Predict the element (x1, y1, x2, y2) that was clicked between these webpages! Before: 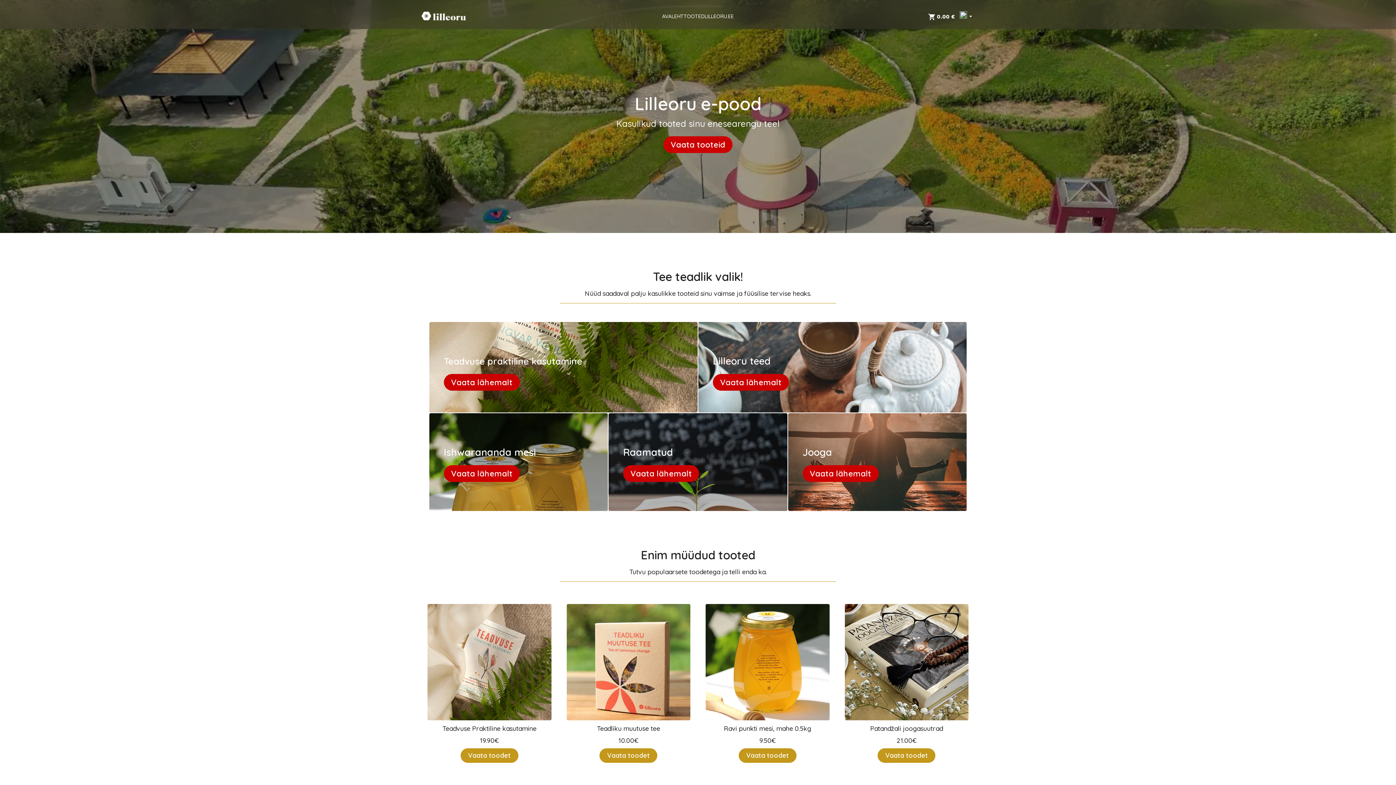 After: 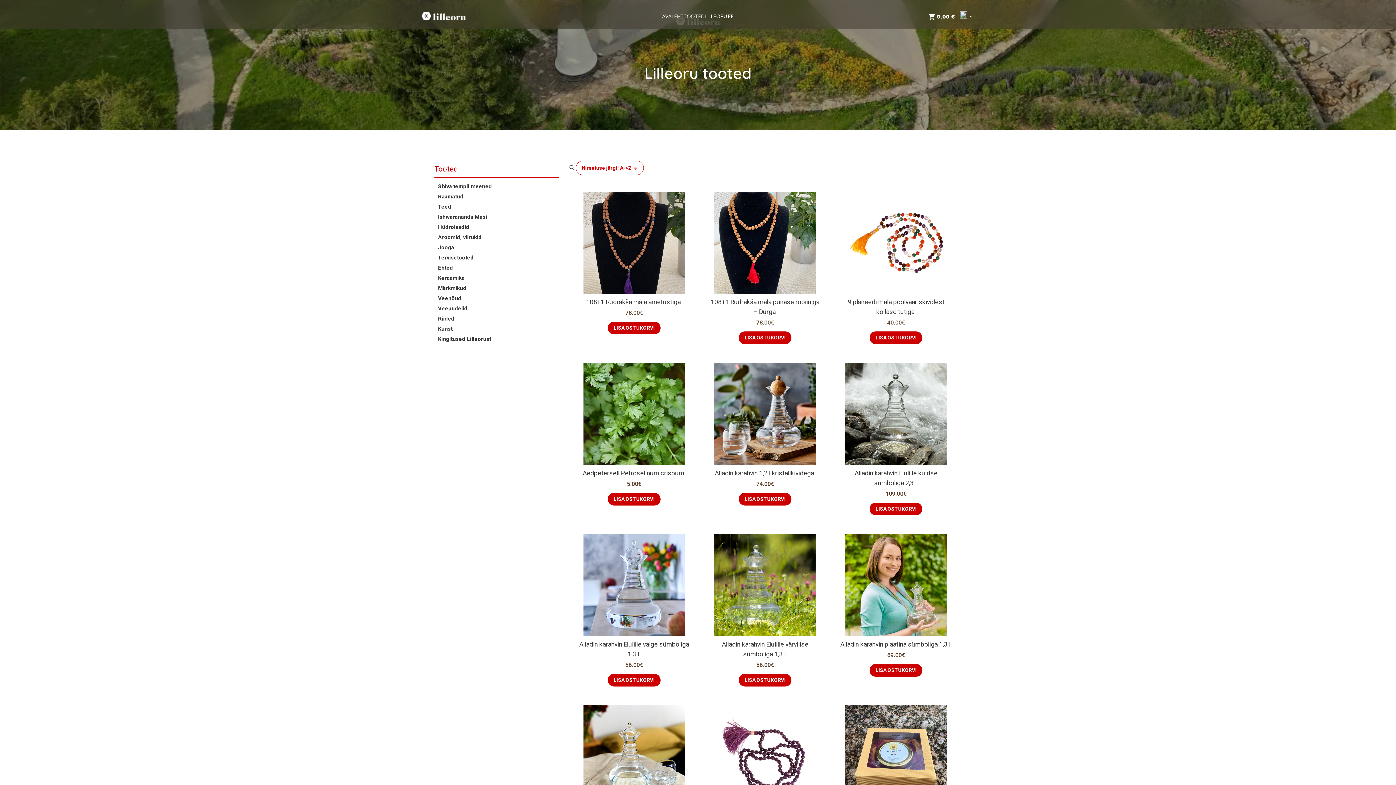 Action: label: Vaata tooteid bbox: (663, 136, 732, 153)